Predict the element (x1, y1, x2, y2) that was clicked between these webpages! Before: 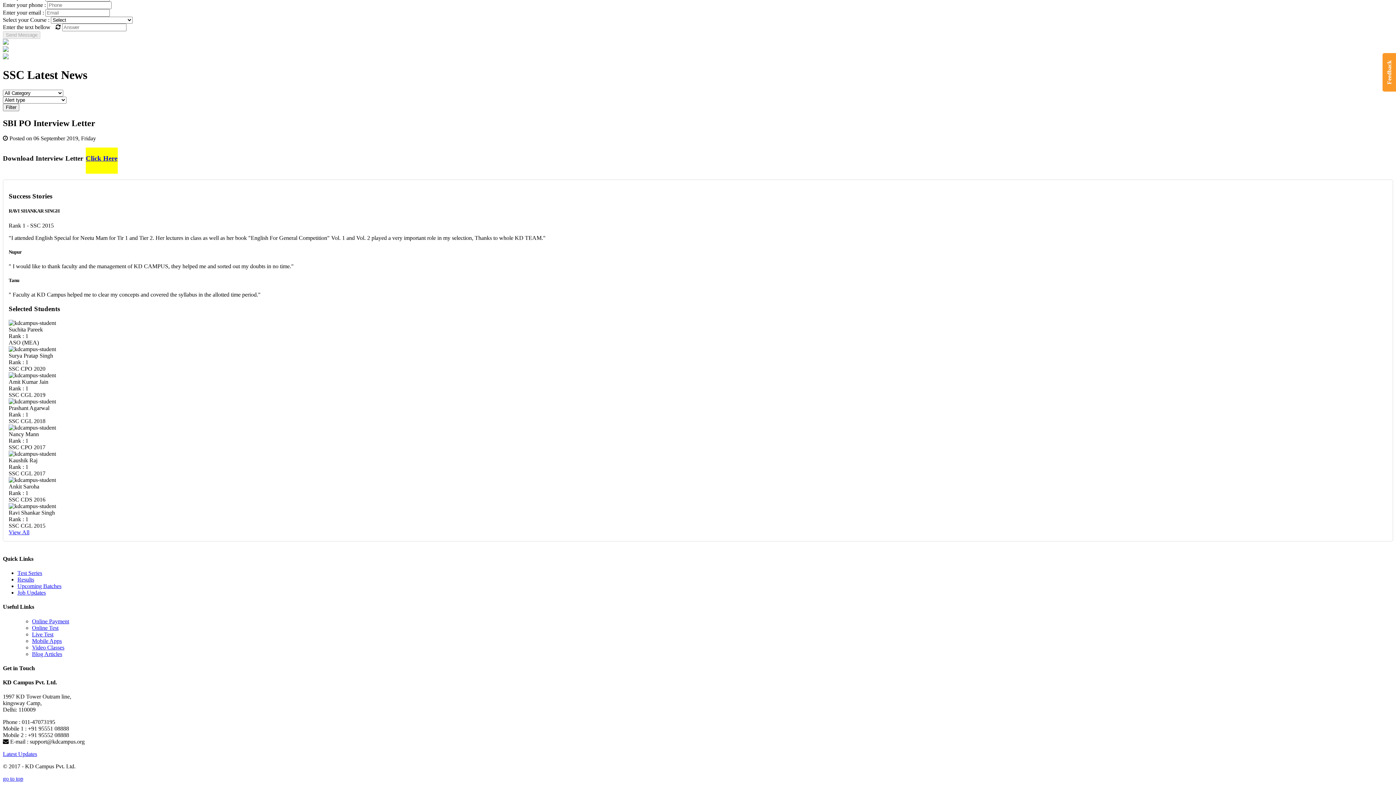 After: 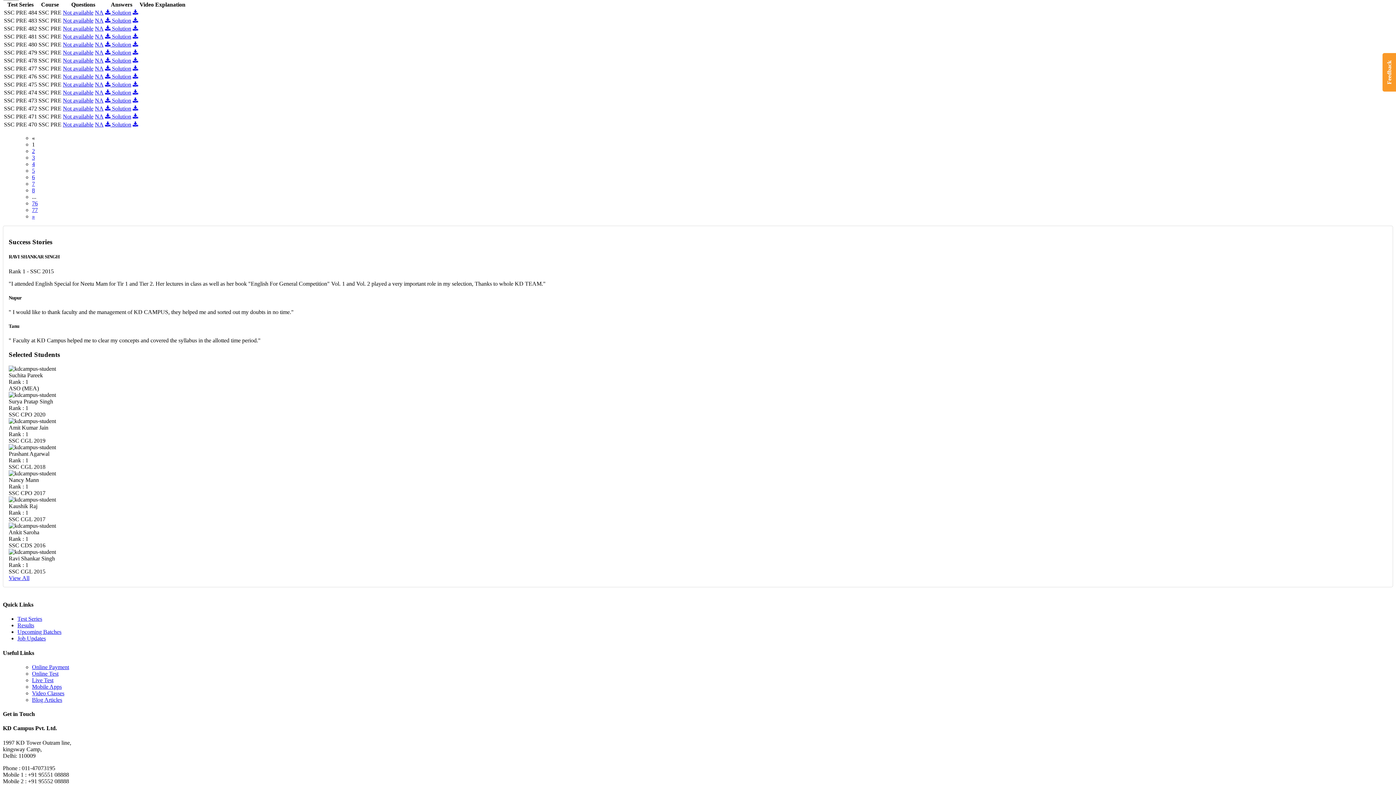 Action: label: Test Series bbox: (17, 570, 42, 576)